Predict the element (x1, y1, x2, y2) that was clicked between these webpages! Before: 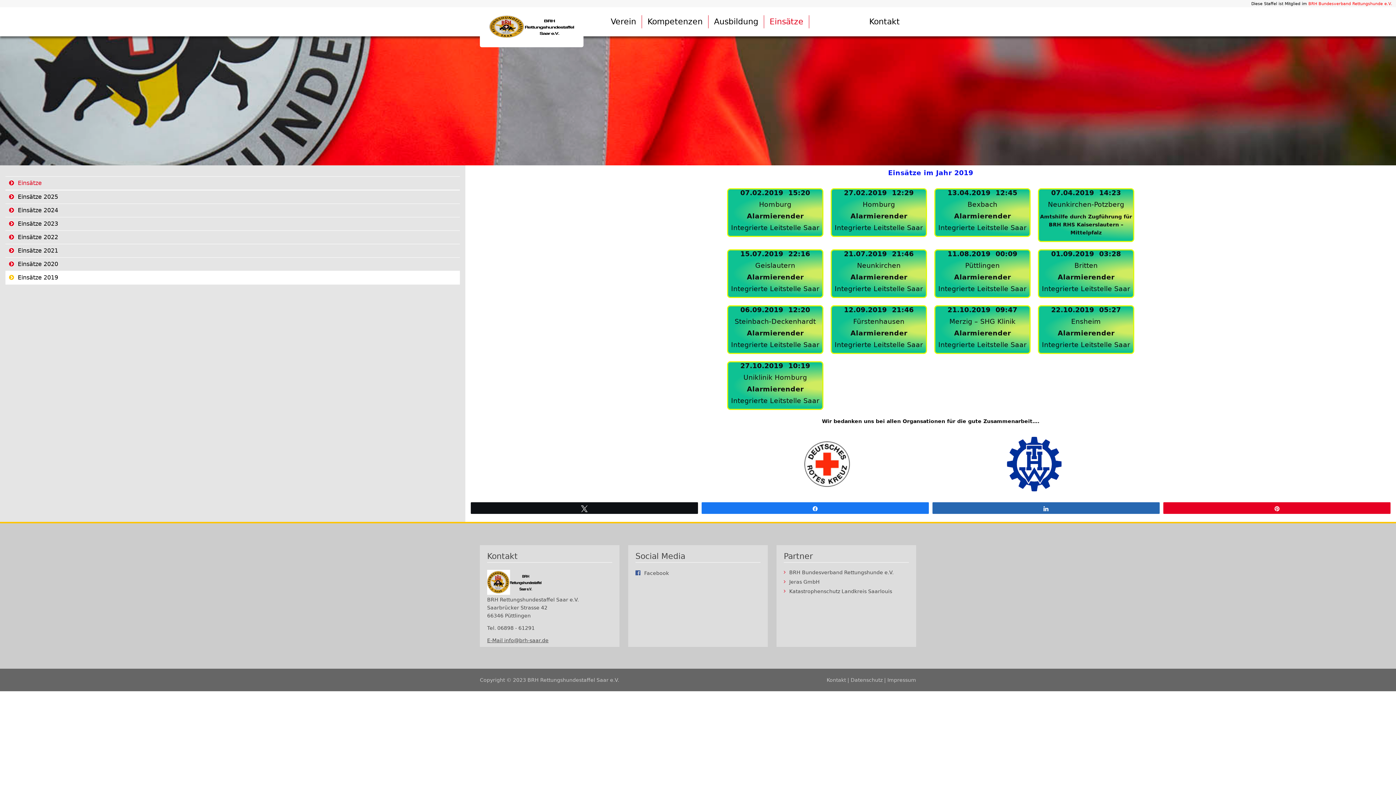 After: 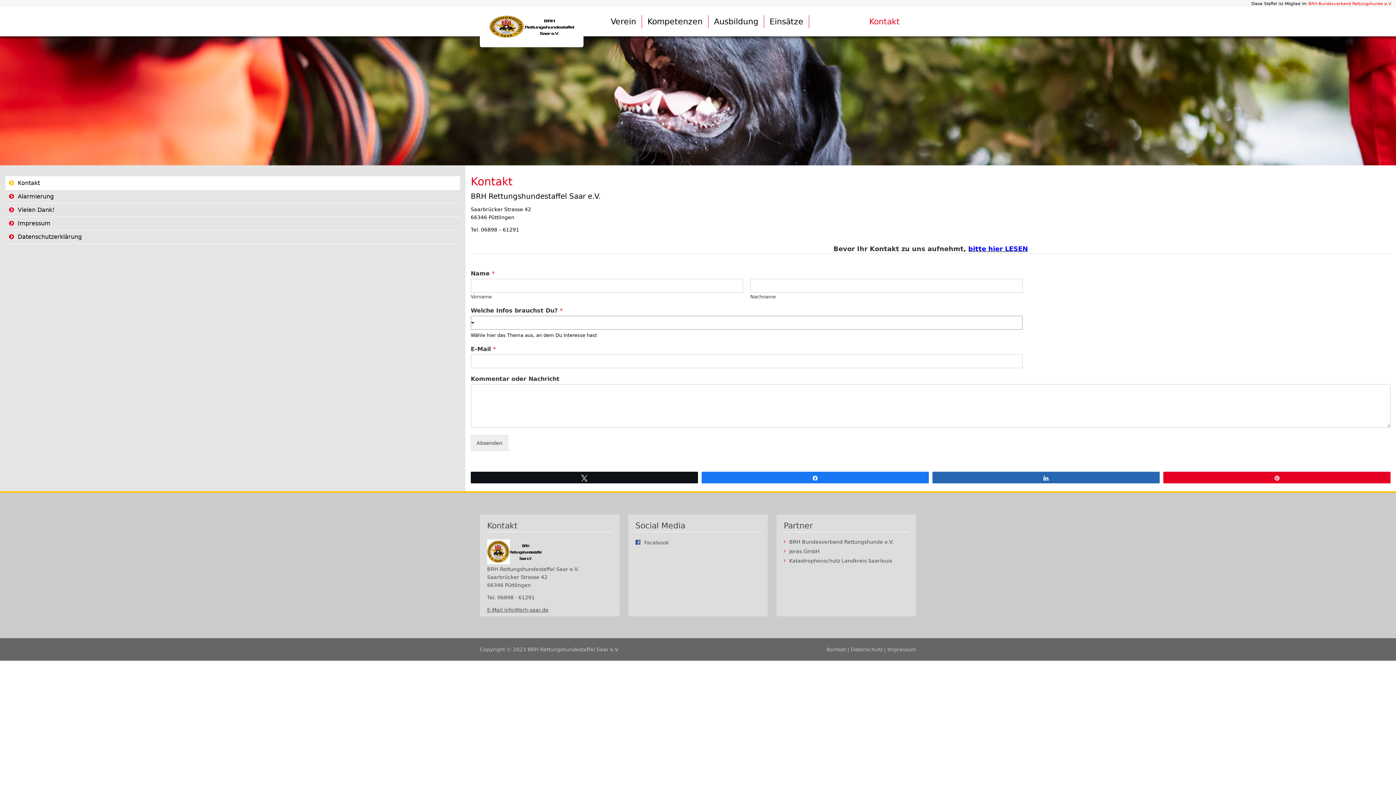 Action: label: Kontakt bbox: (864, 15, 905, 28)